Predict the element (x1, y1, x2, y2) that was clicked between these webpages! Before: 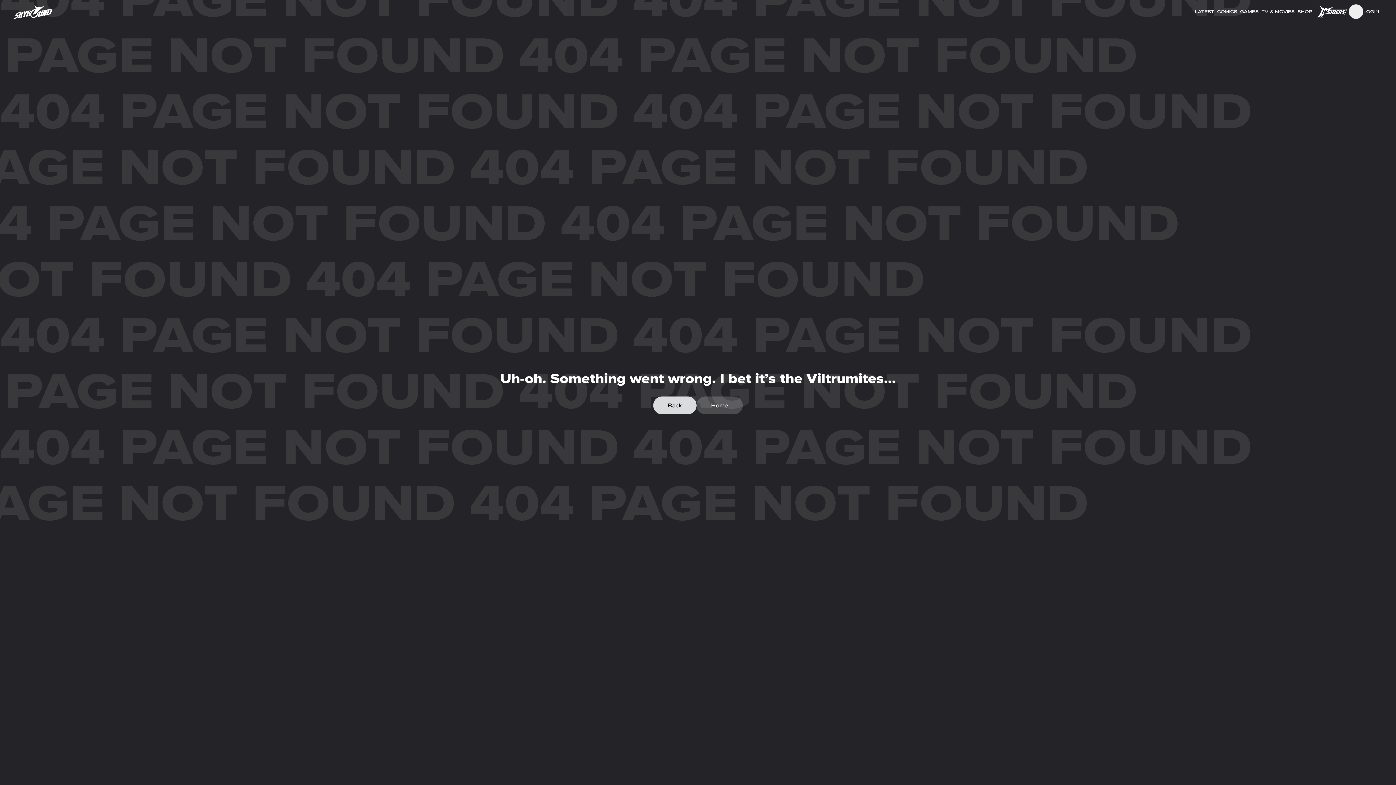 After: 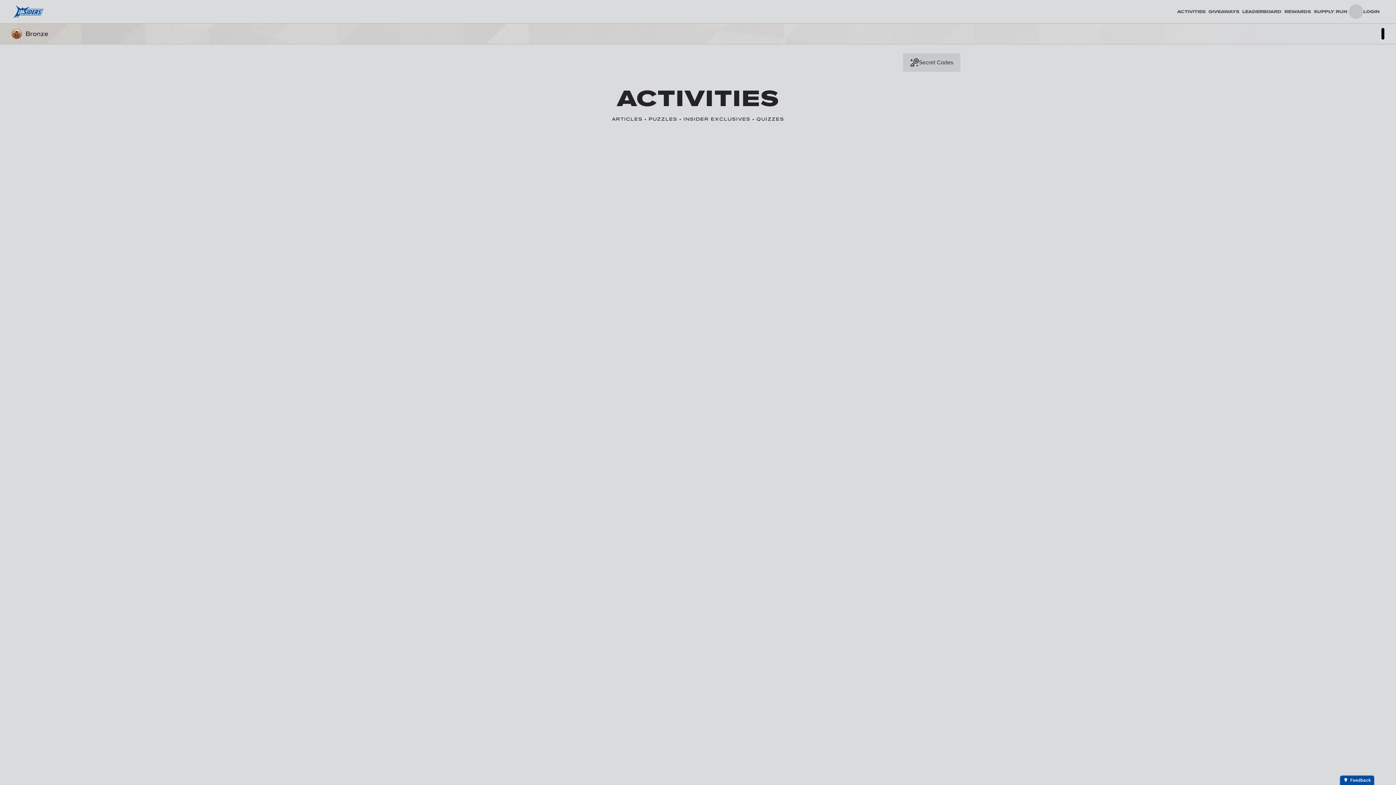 Action: bbox: (1315, 0, 1349, 22)